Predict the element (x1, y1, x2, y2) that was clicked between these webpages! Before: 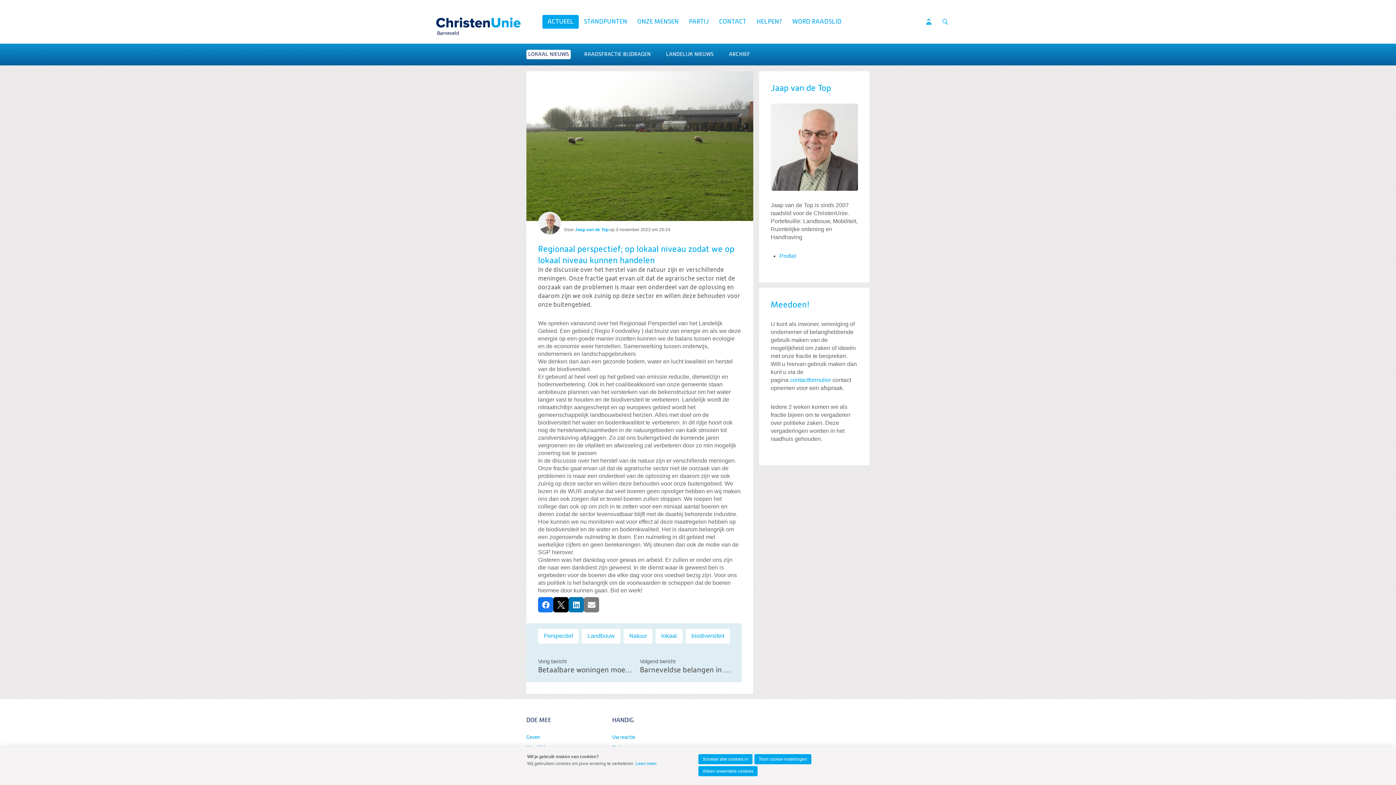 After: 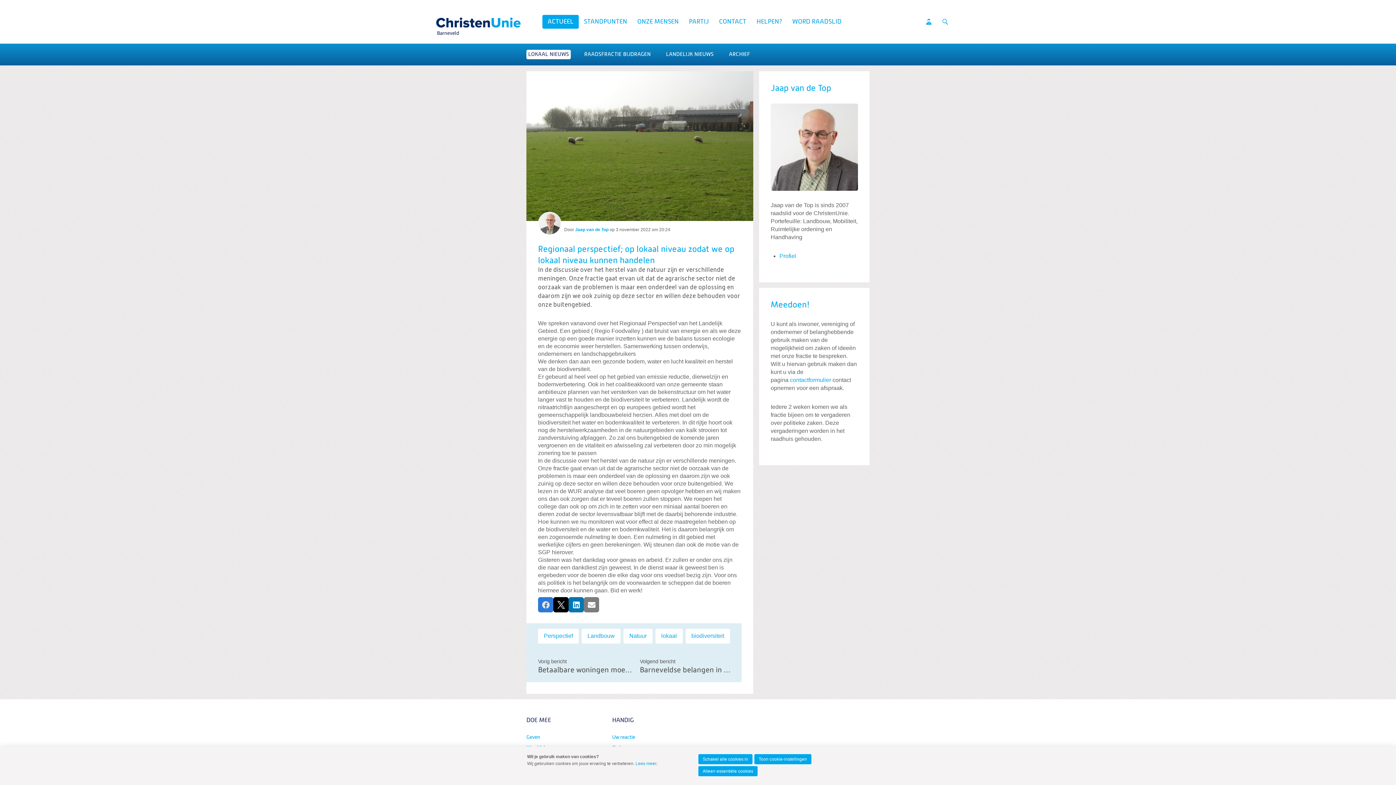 Action: bbox: (538, 597, 553, 612) label: Share on Facebook